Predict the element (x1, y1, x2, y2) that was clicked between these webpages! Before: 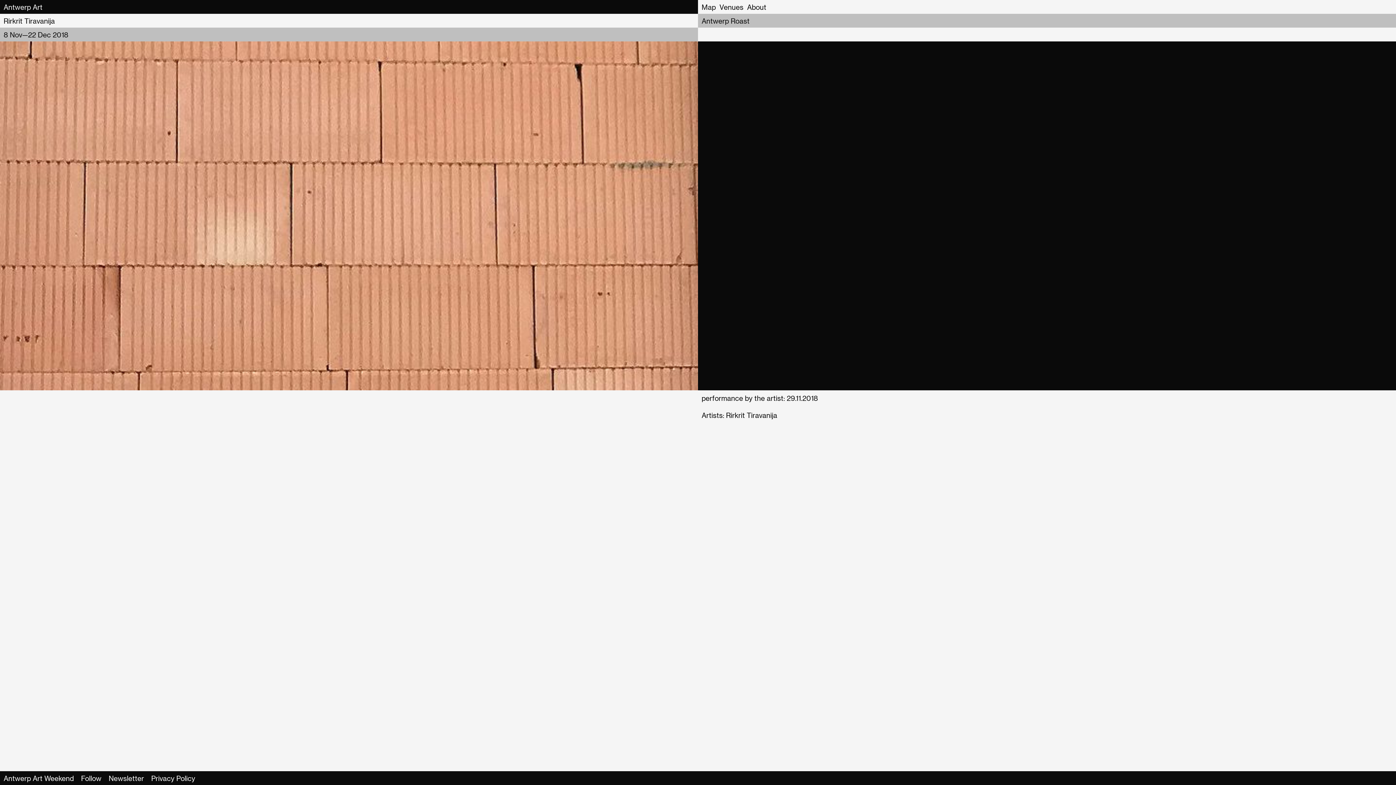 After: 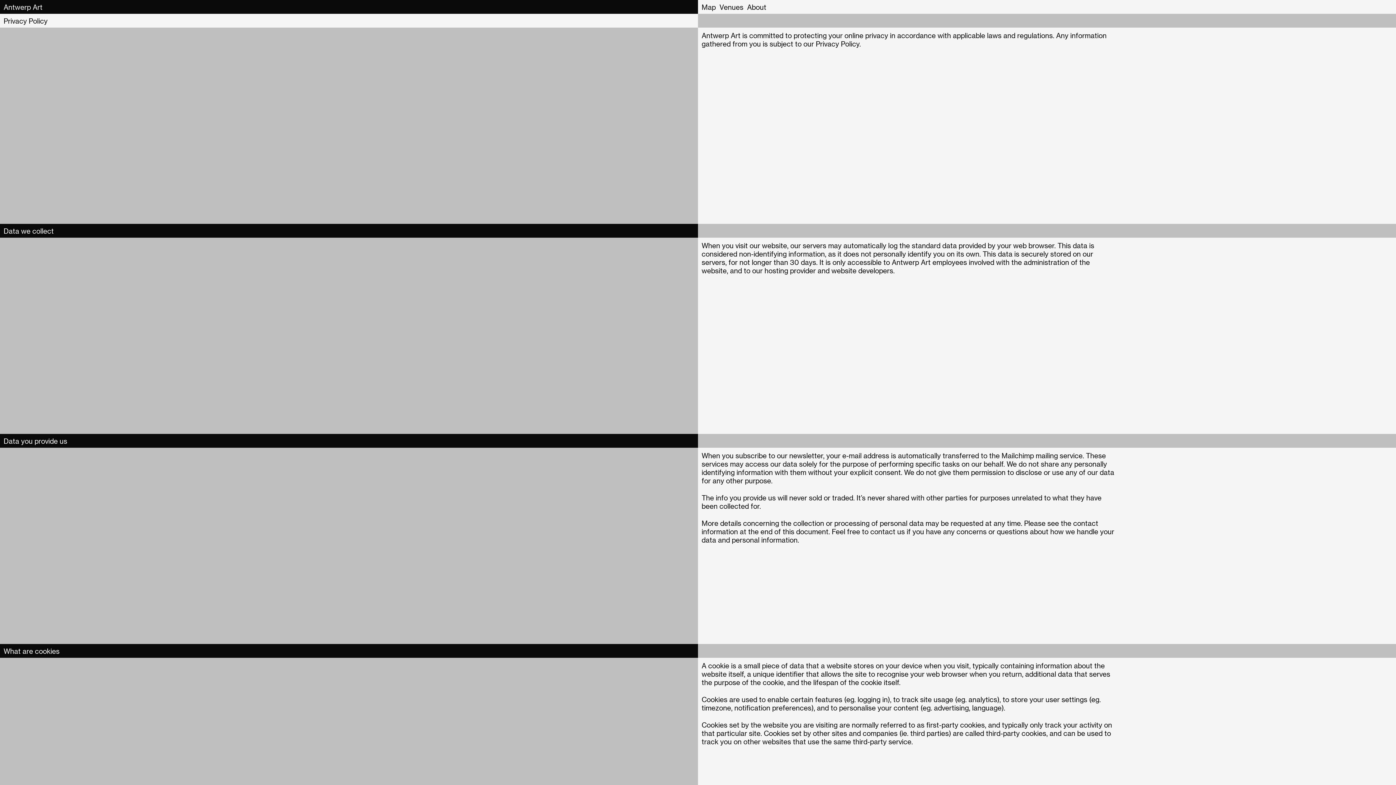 Action: label: Privacy Policy bbox: (148, 771, 195, 785)